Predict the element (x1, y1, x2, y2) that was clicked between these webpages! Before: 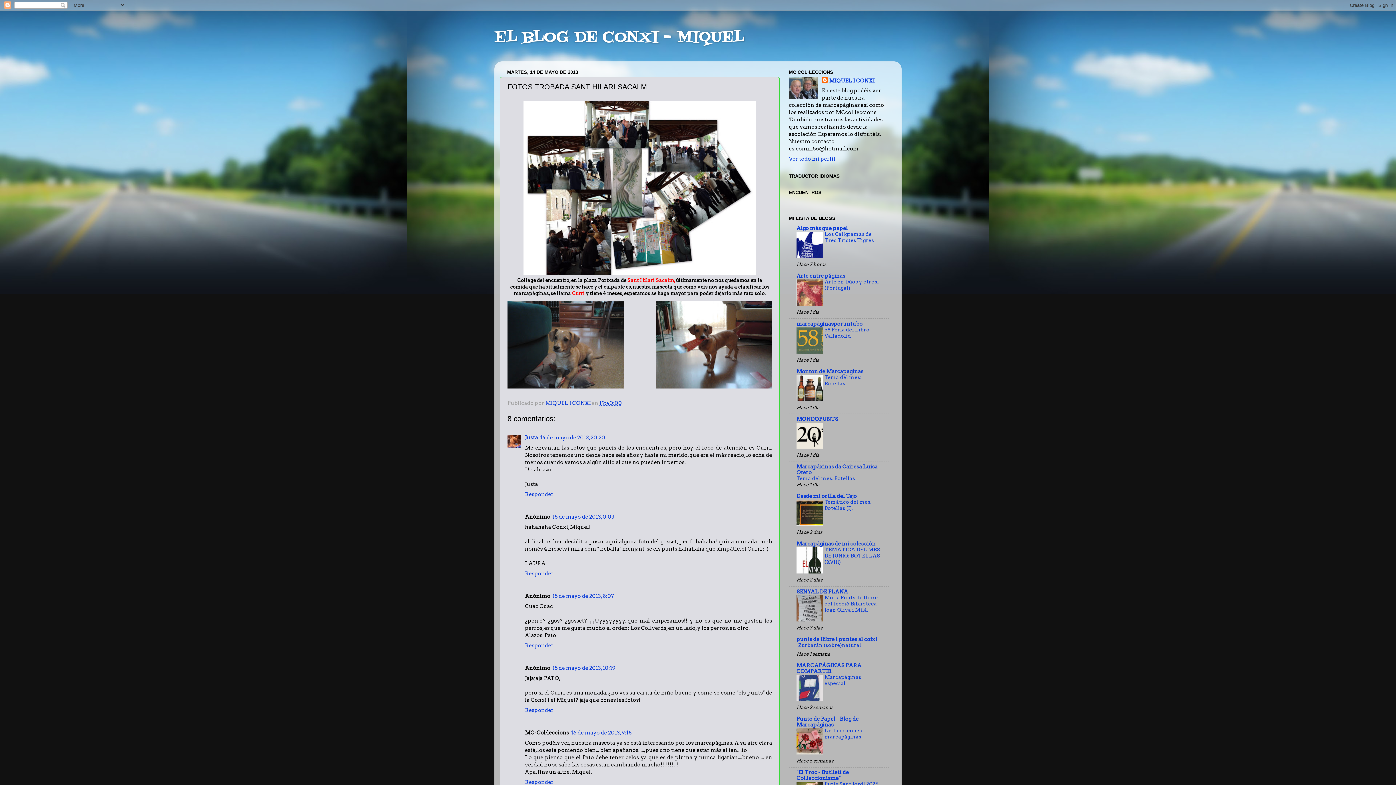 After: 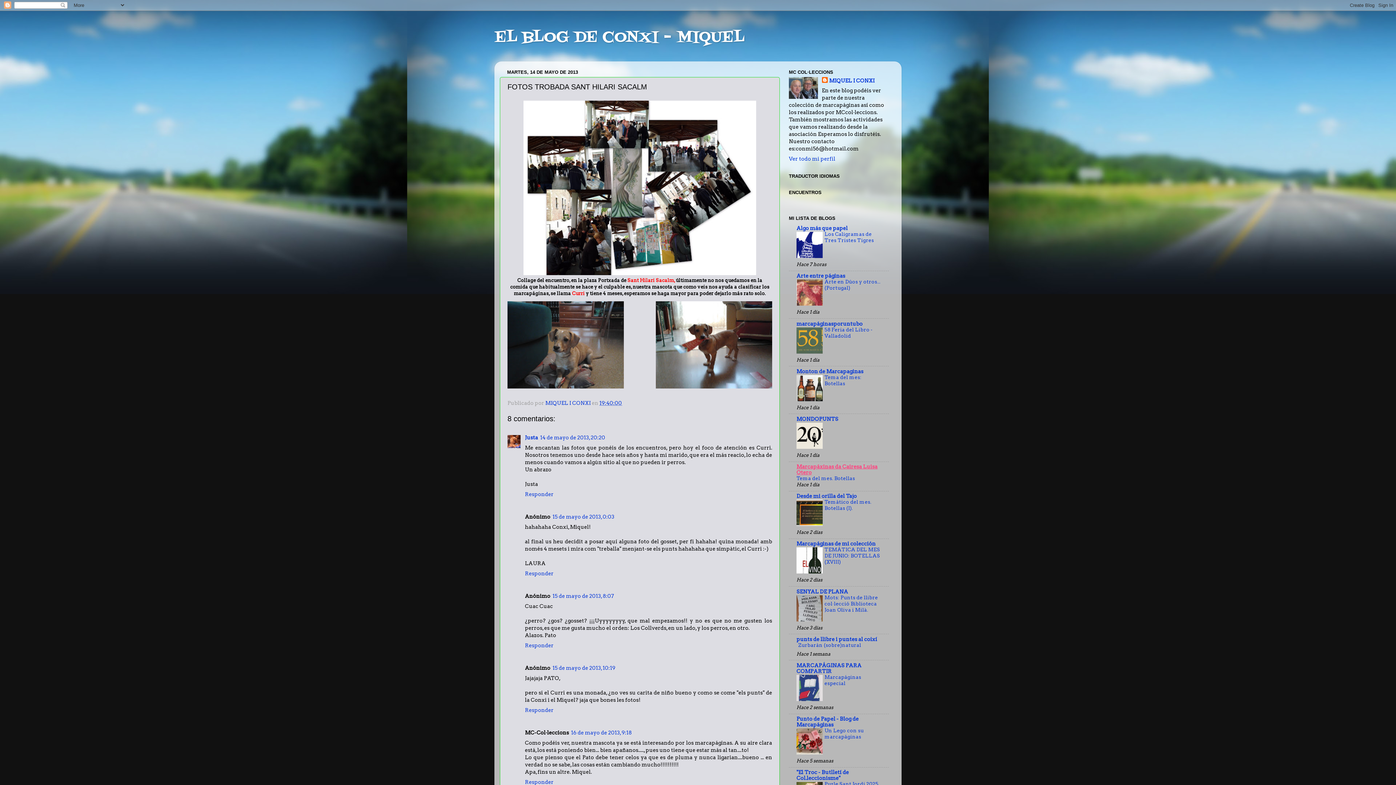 Action: label: Marcapáxinas da Cairesa Luisa Otero bbox: (796, 463, 877, 476)